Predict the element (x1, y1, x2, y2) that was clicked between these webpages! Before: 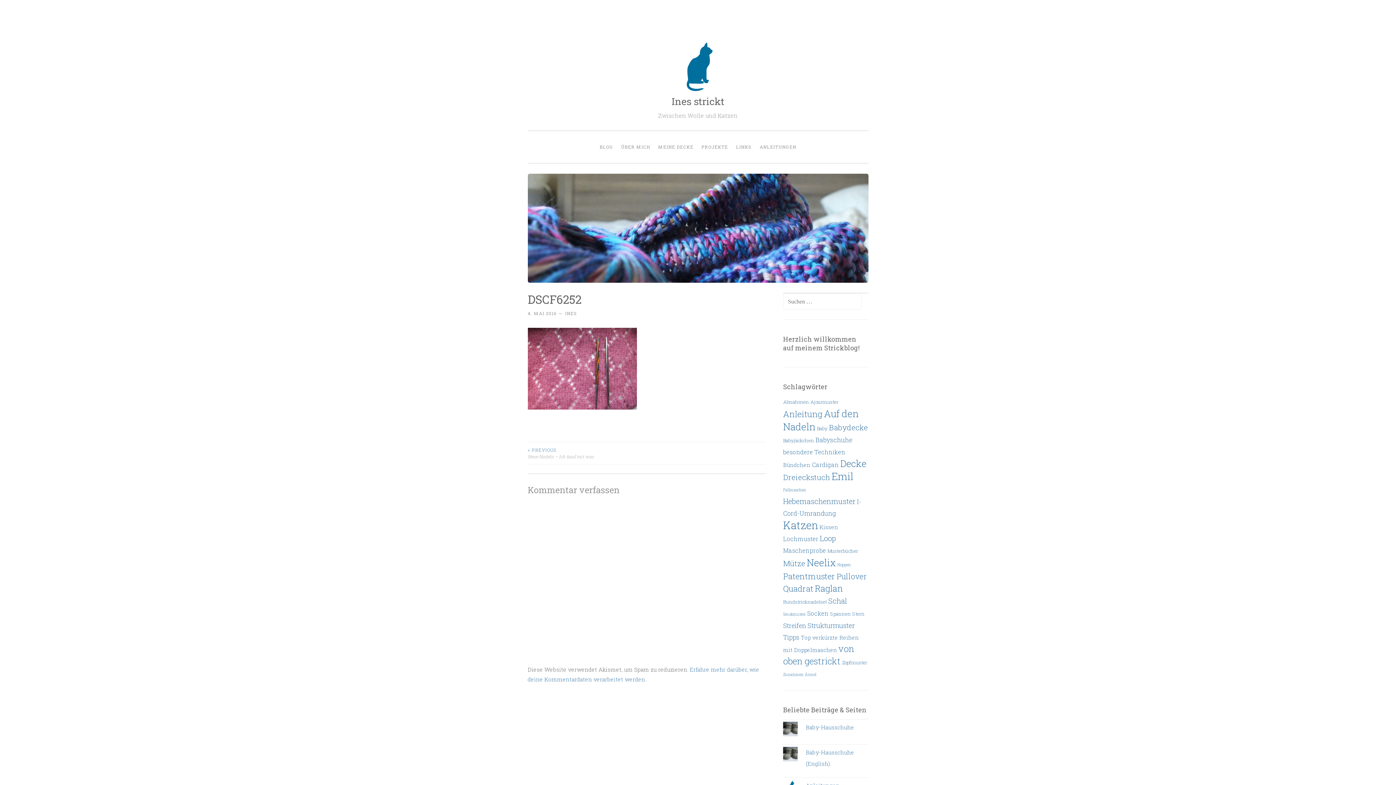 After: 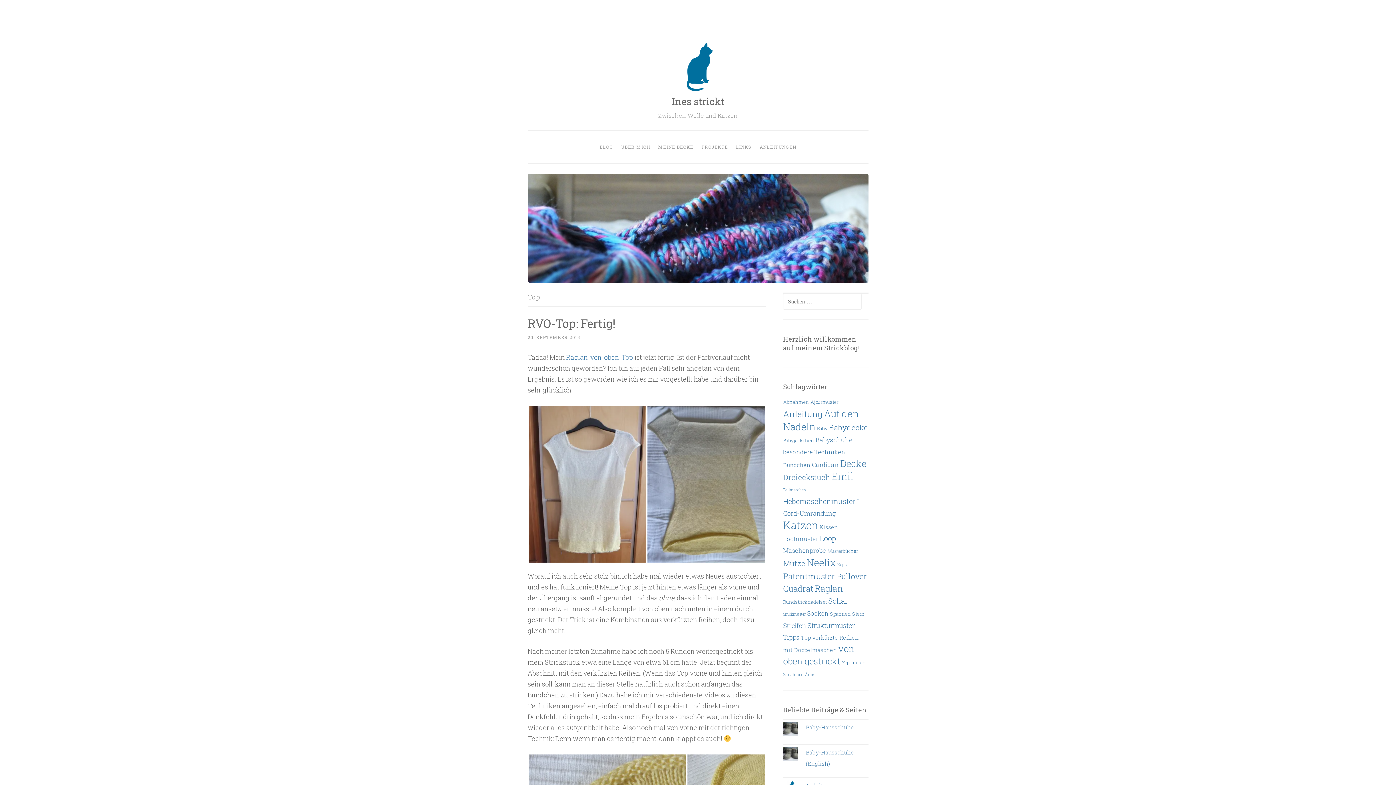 Action: bbox: (801, 634, 811, 641) label: Top (3 Einträge)